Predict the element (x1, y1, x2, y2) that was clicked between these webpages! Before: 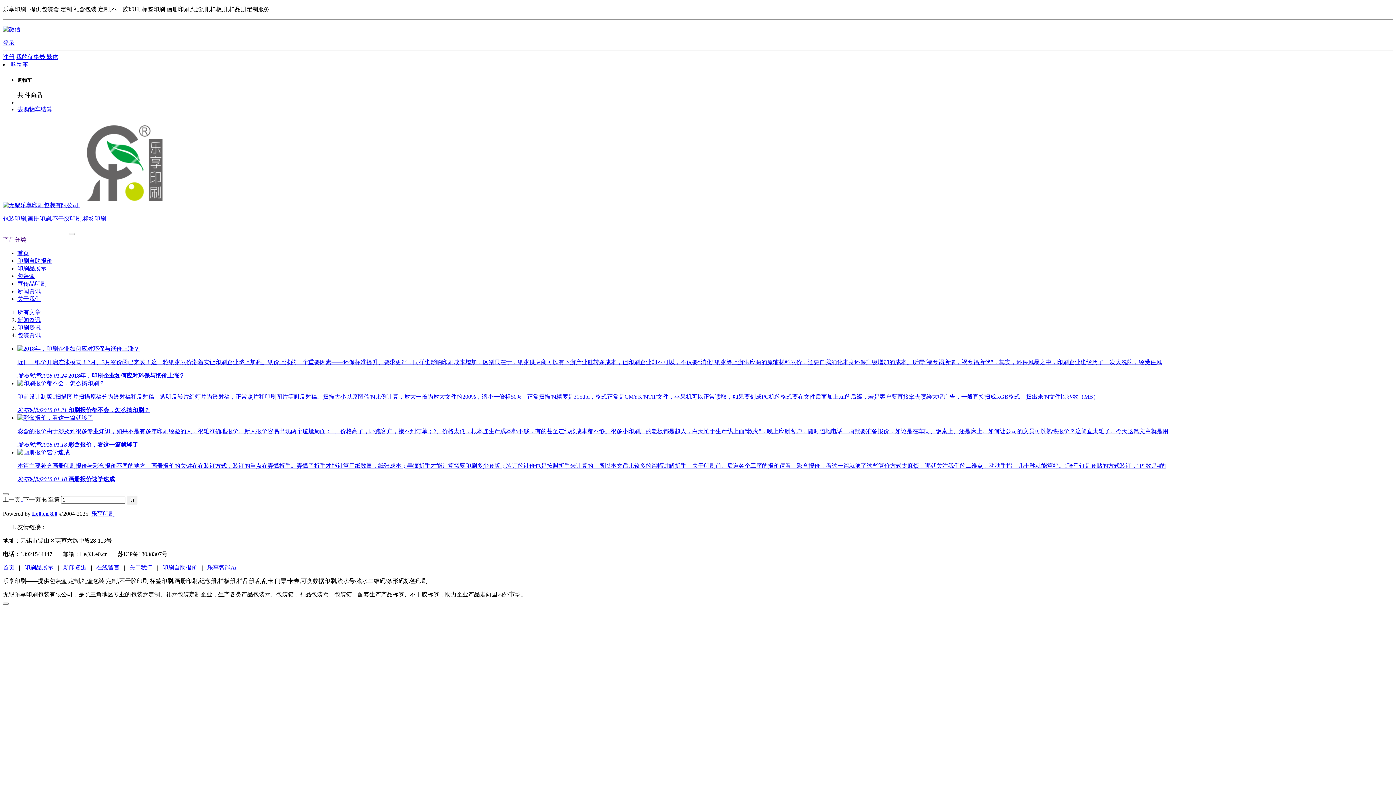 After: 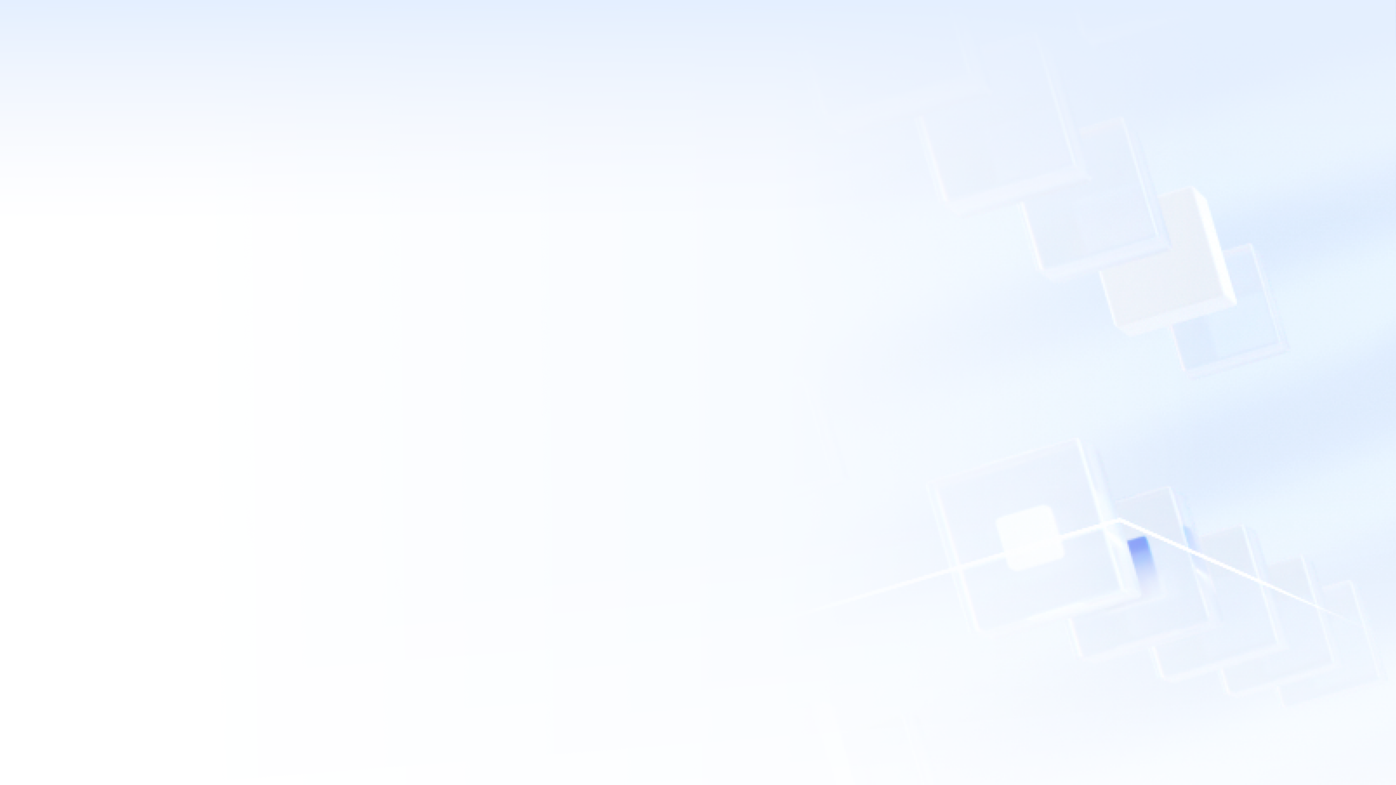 Action: bbox: (17, 257, 52, 264) label: 印刷自助报价